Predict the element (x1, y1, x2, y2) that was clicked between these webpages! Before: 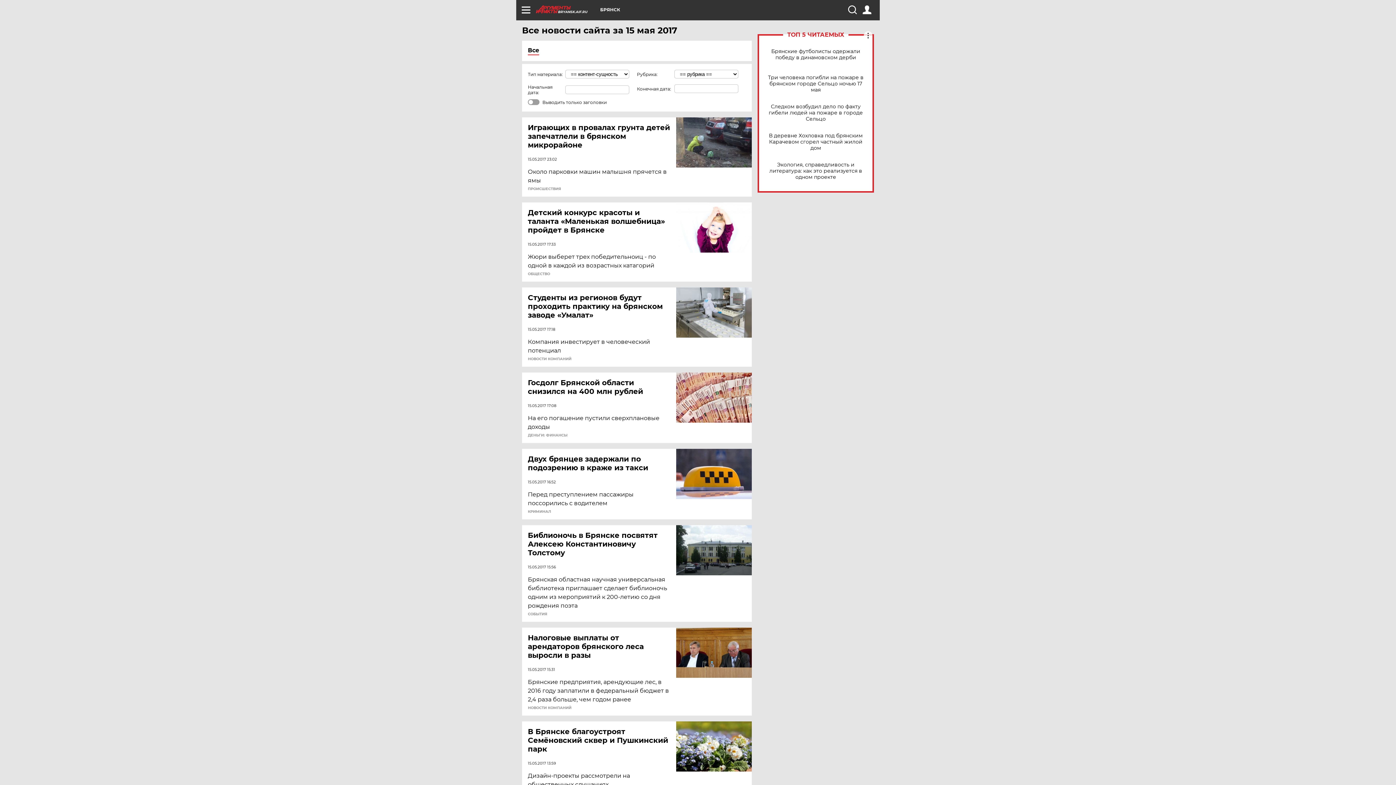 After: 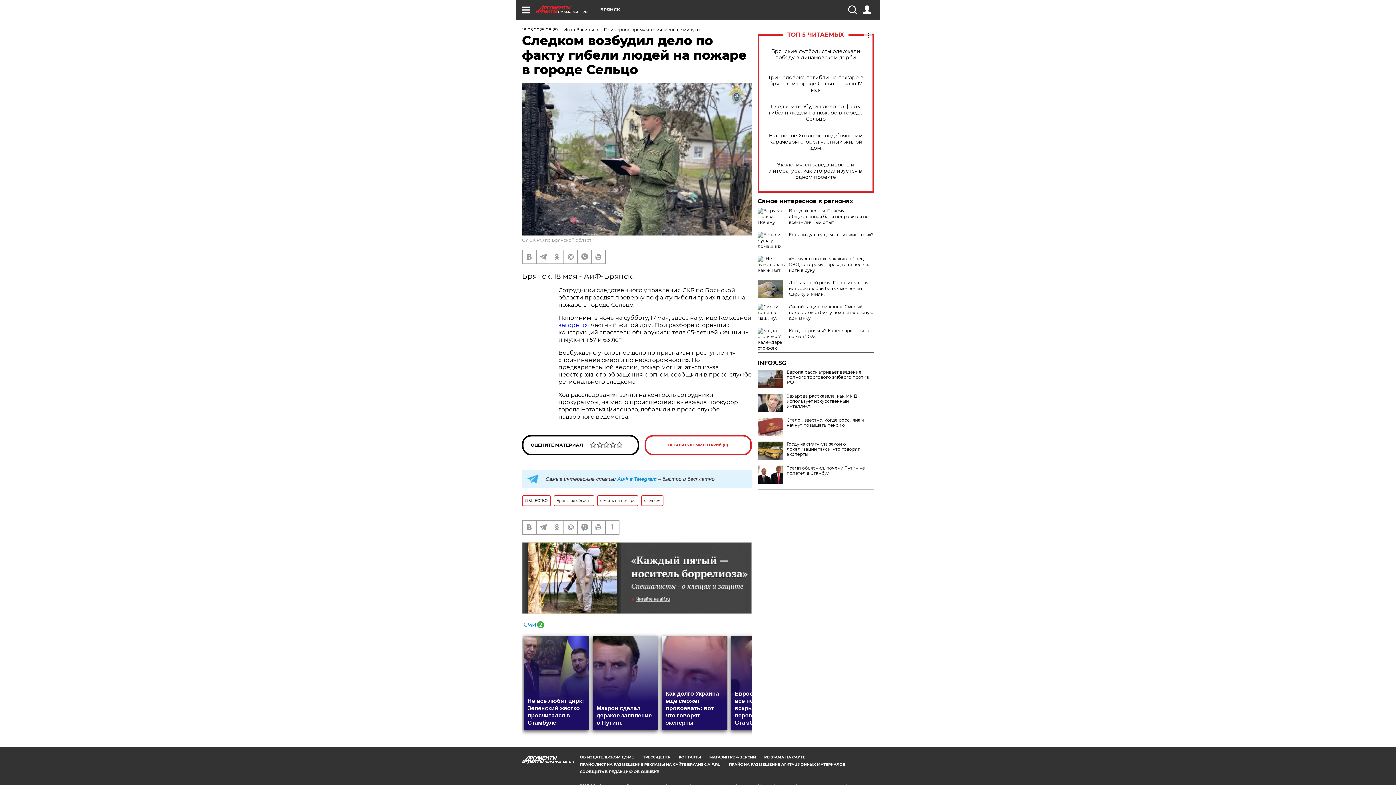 Action: label: Следком возбудил дело по факту гибели людей на пожаре в городе Сельцо bbox: (765, 103, 866, 122)